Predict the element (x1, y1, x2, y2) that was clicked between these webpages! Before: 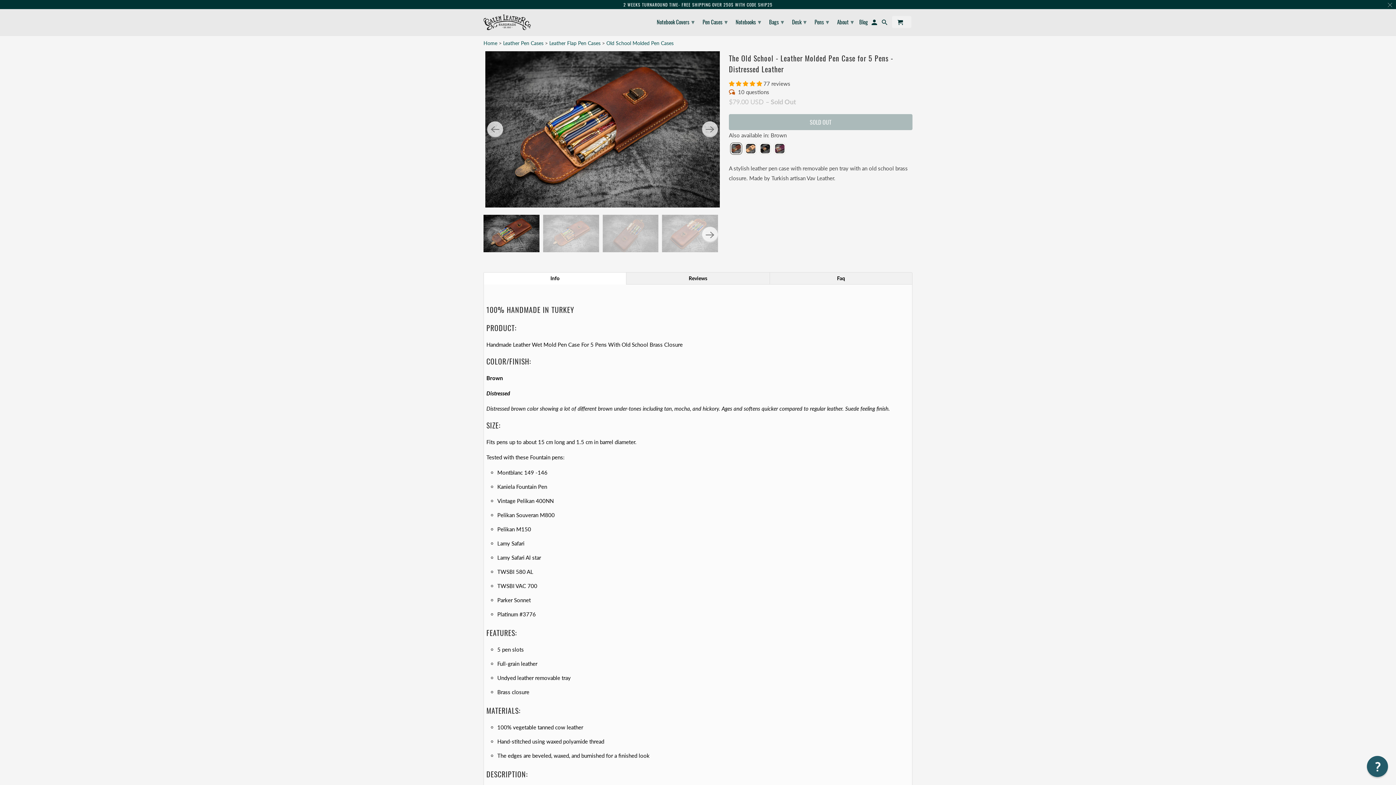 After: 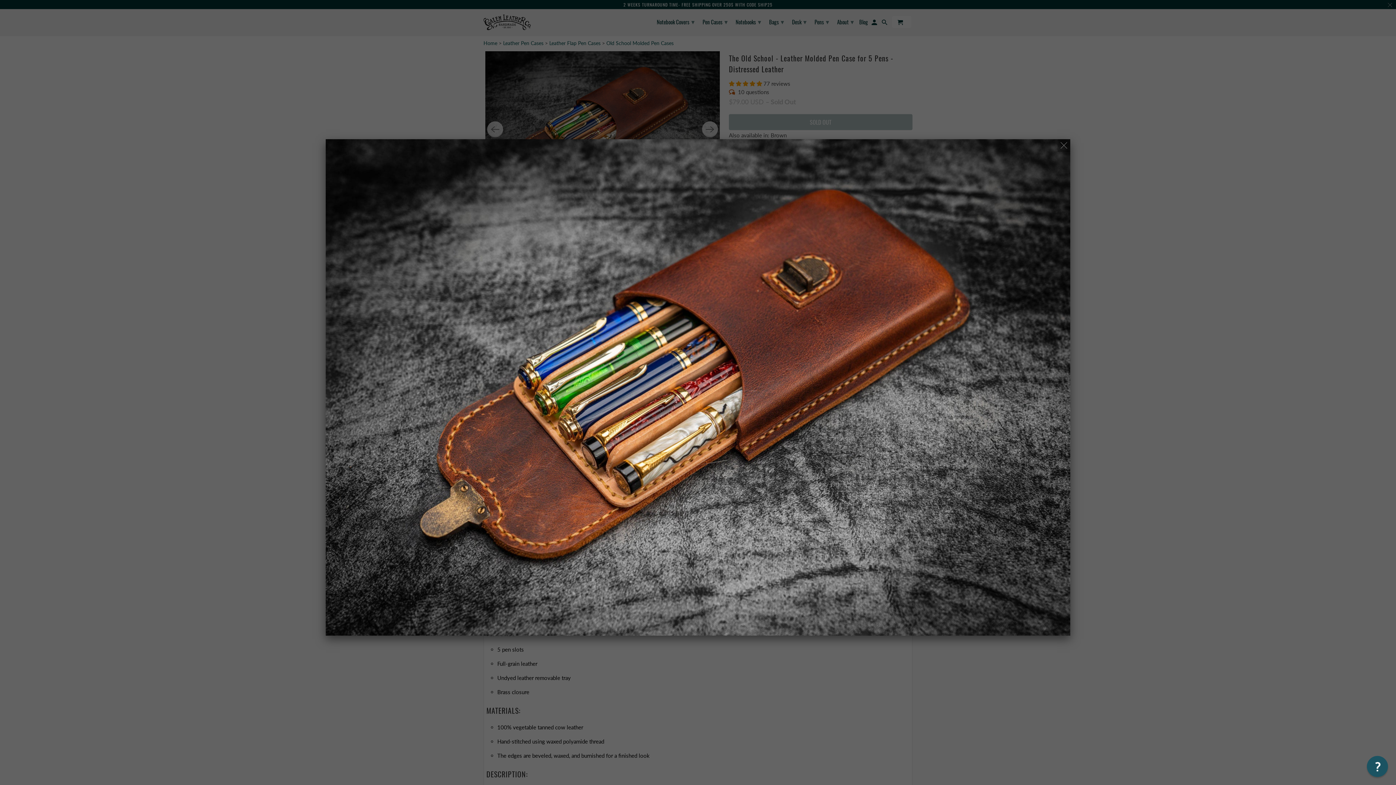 Action: bbox: (485, 51, 720, 207)